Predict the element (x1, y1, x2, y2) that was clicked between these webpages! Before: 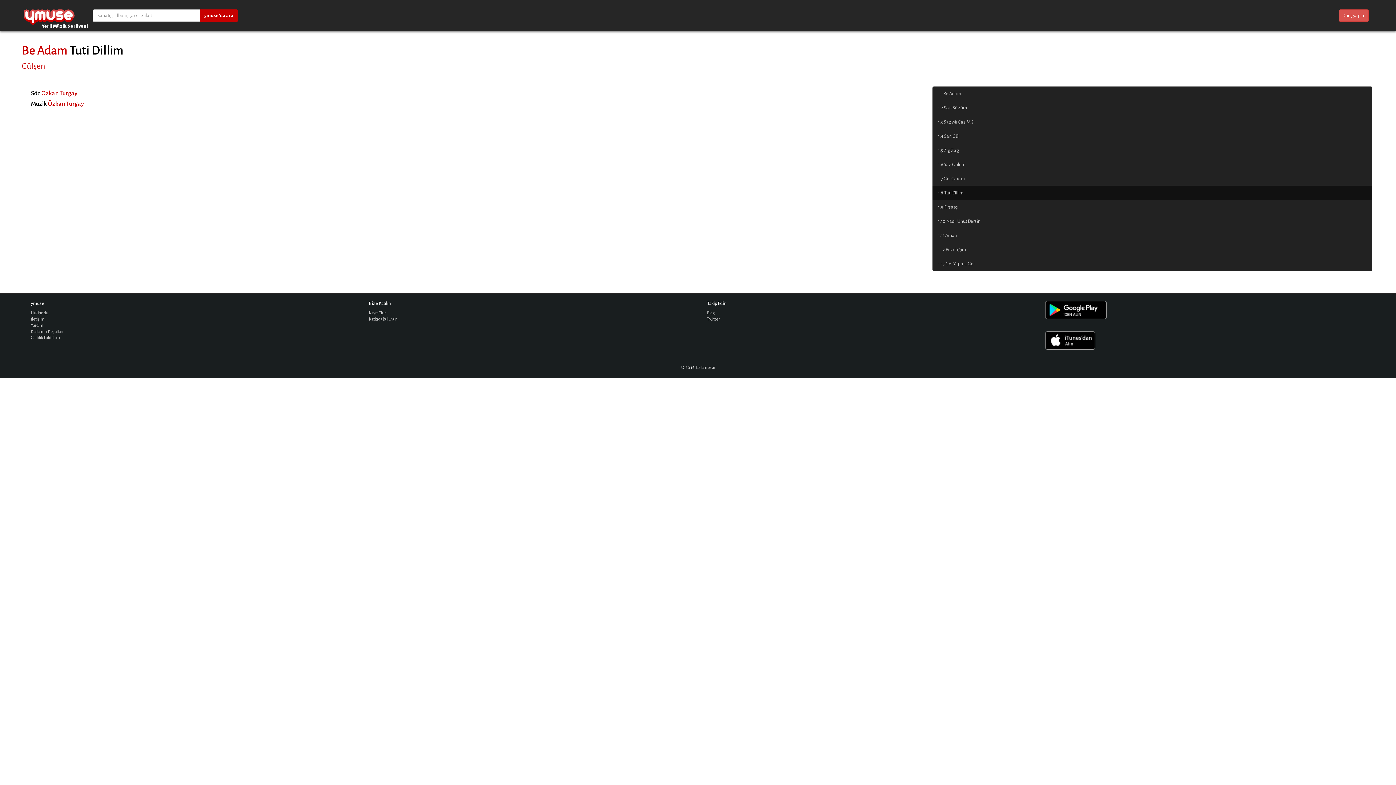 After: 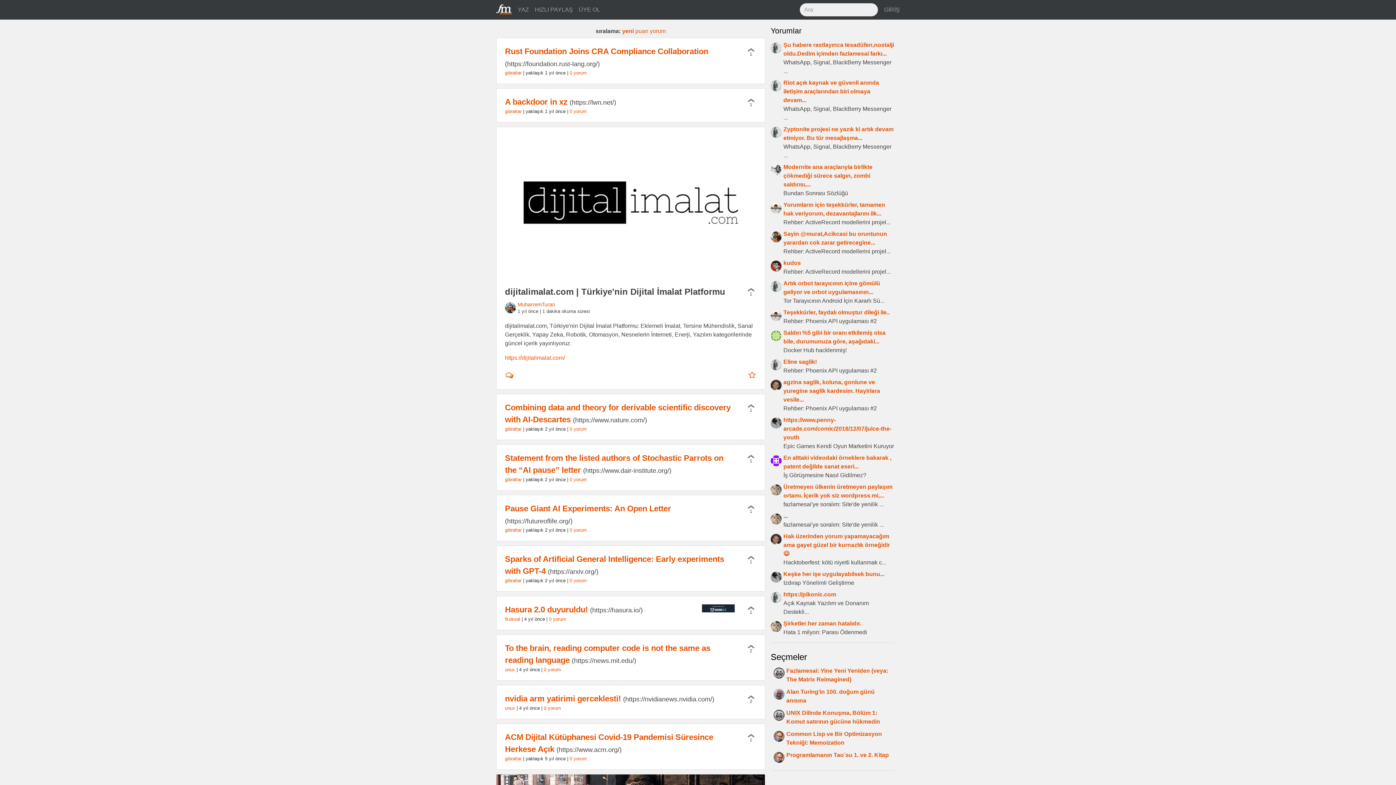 Action: bbox: (695, 365, 715, 370) label: fazlamesai